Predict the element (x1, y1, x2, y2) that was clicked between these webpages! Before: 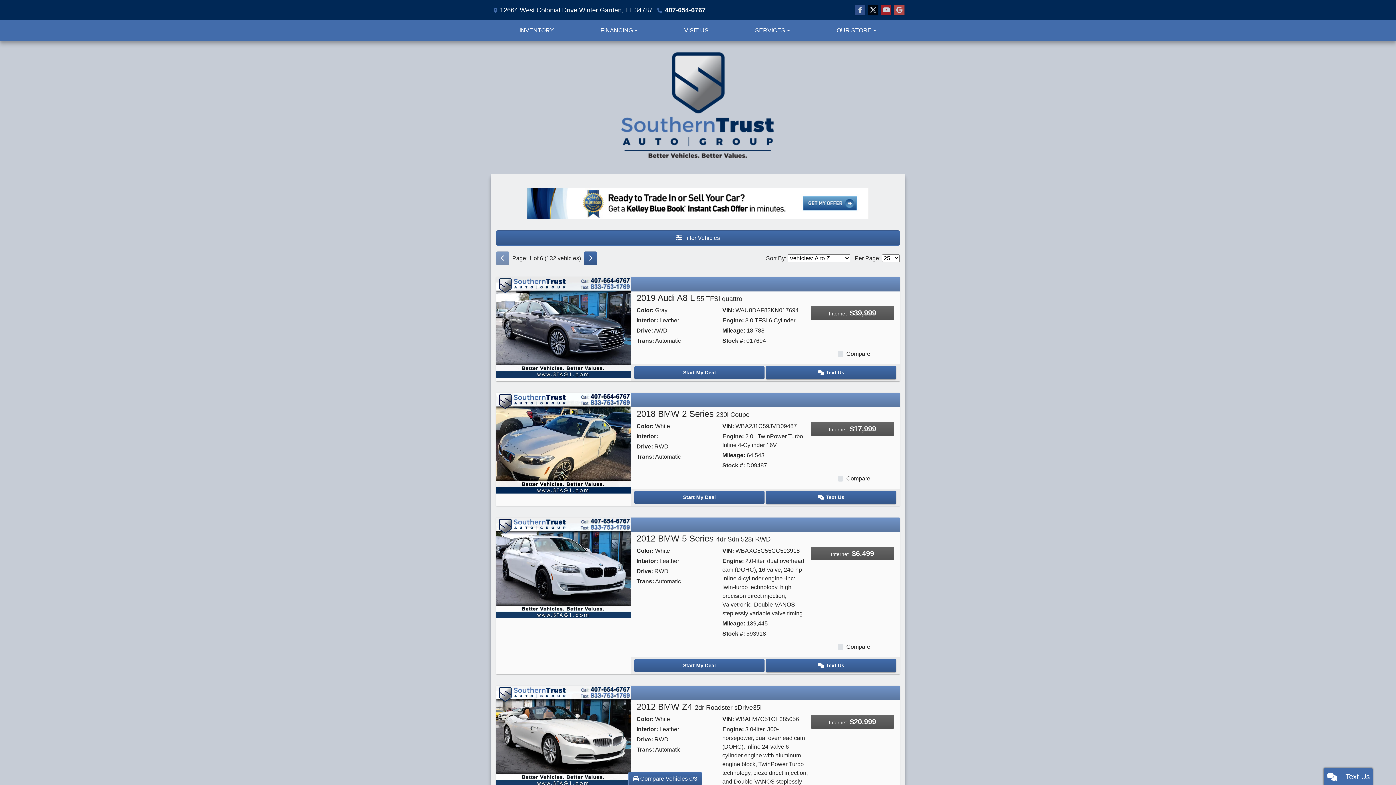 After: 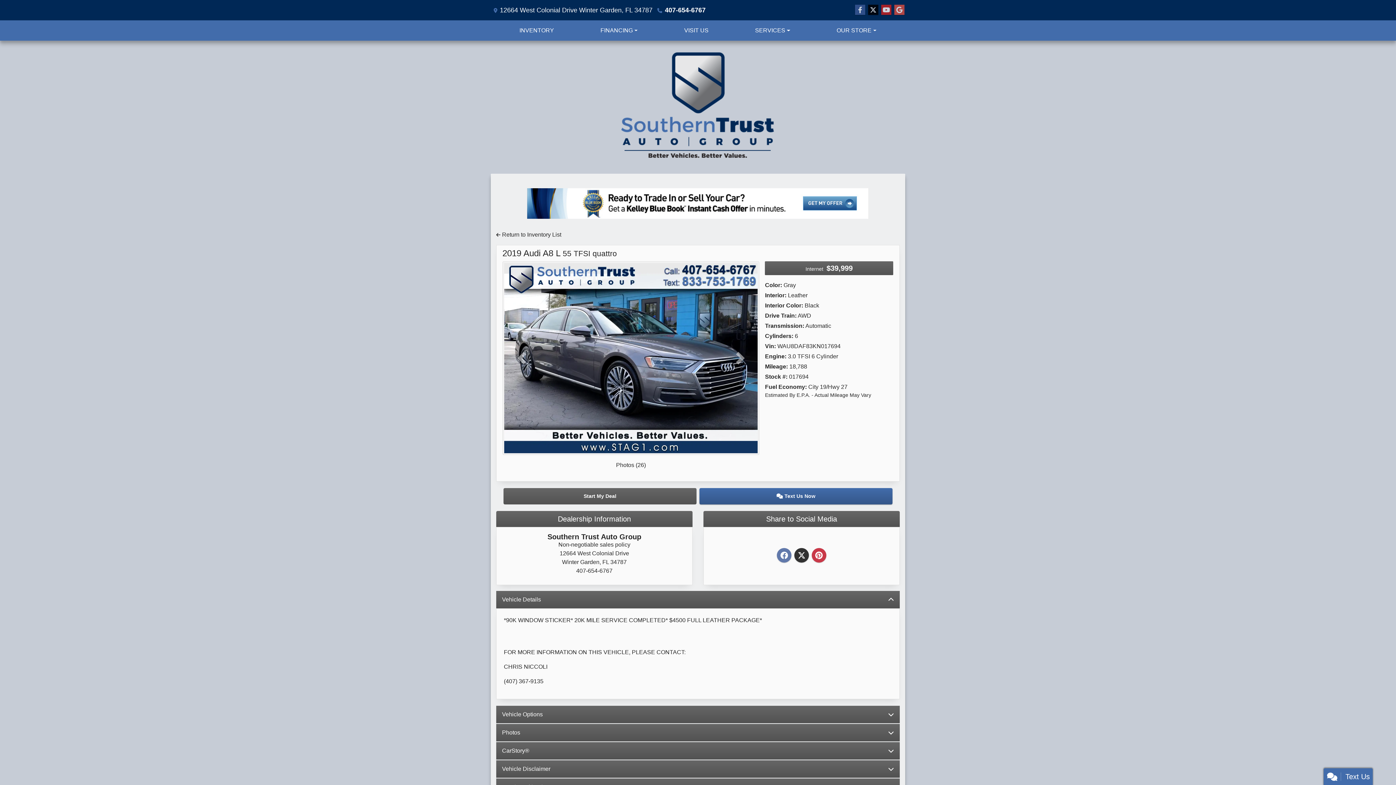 Action: bbox: (636, 293, 742, 302) label: 2019 Audi A8 L 55 TFSI quattro